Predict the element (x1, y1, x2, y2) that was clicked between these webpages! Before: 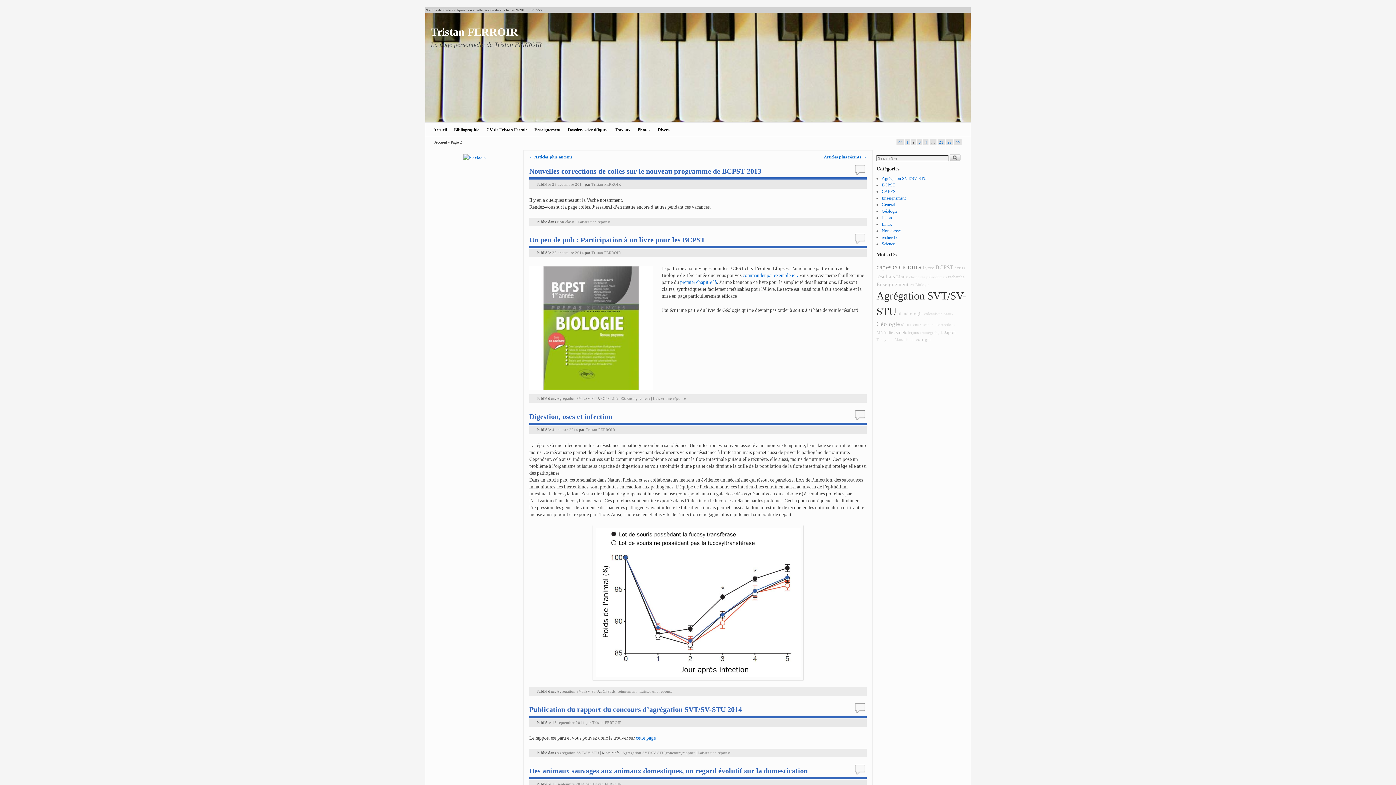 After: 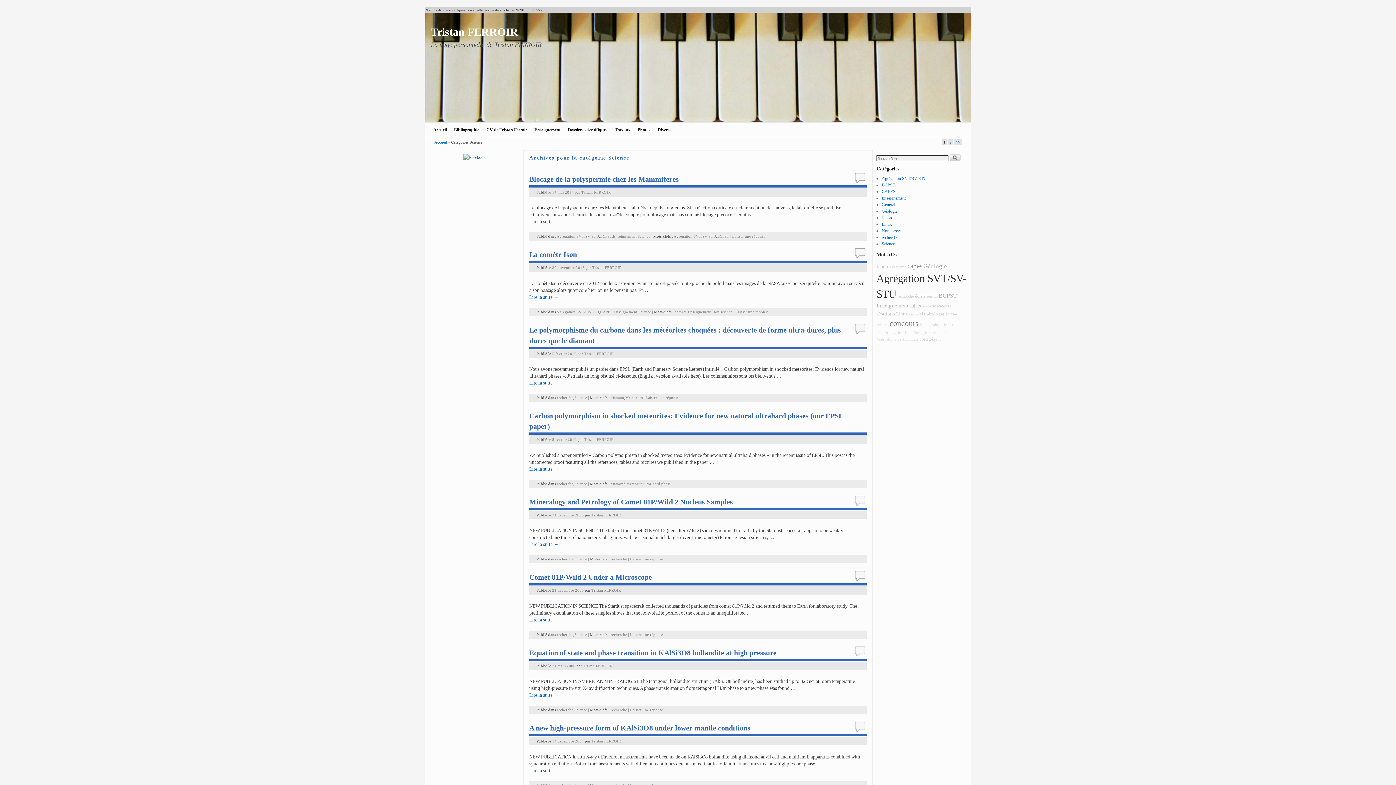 Action: label: Science bbox: (881, 241, 895, 246)